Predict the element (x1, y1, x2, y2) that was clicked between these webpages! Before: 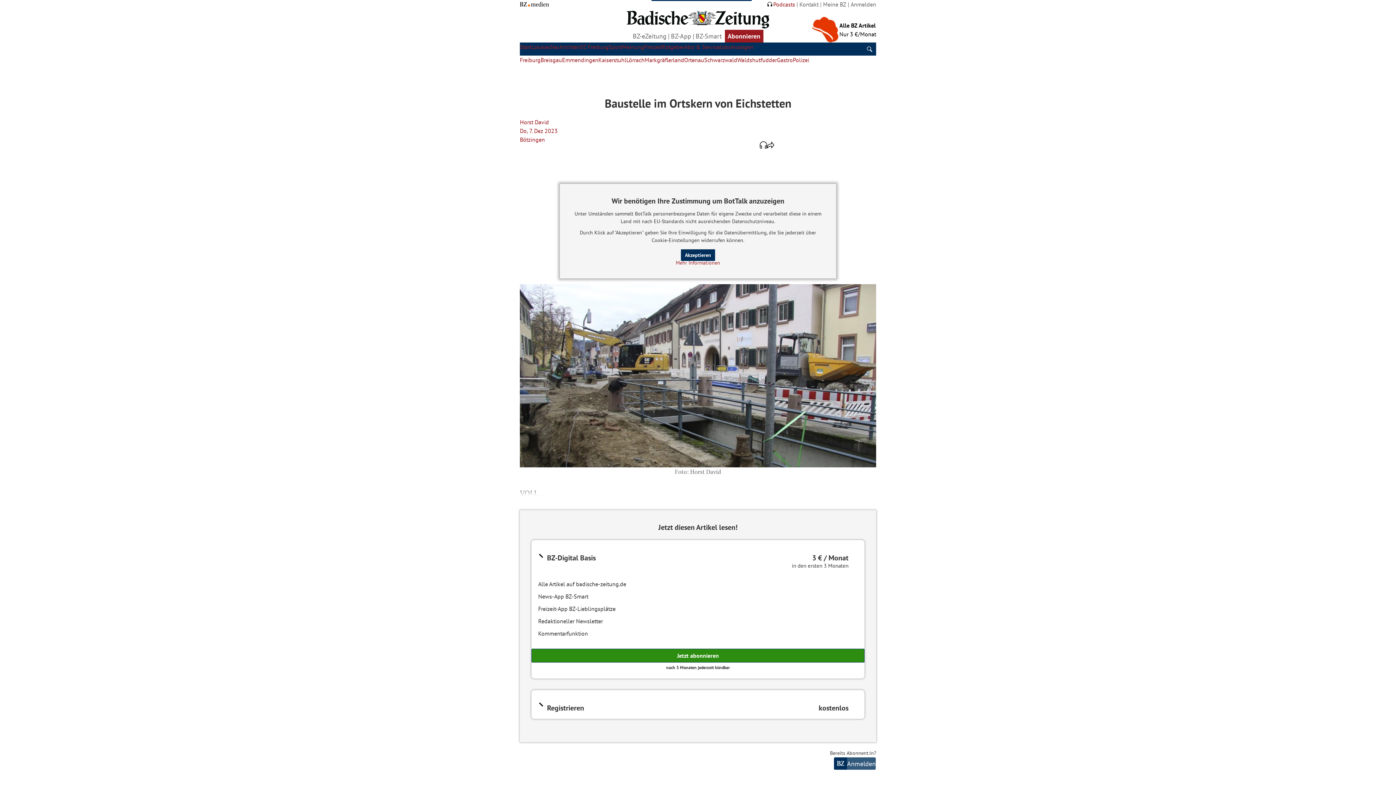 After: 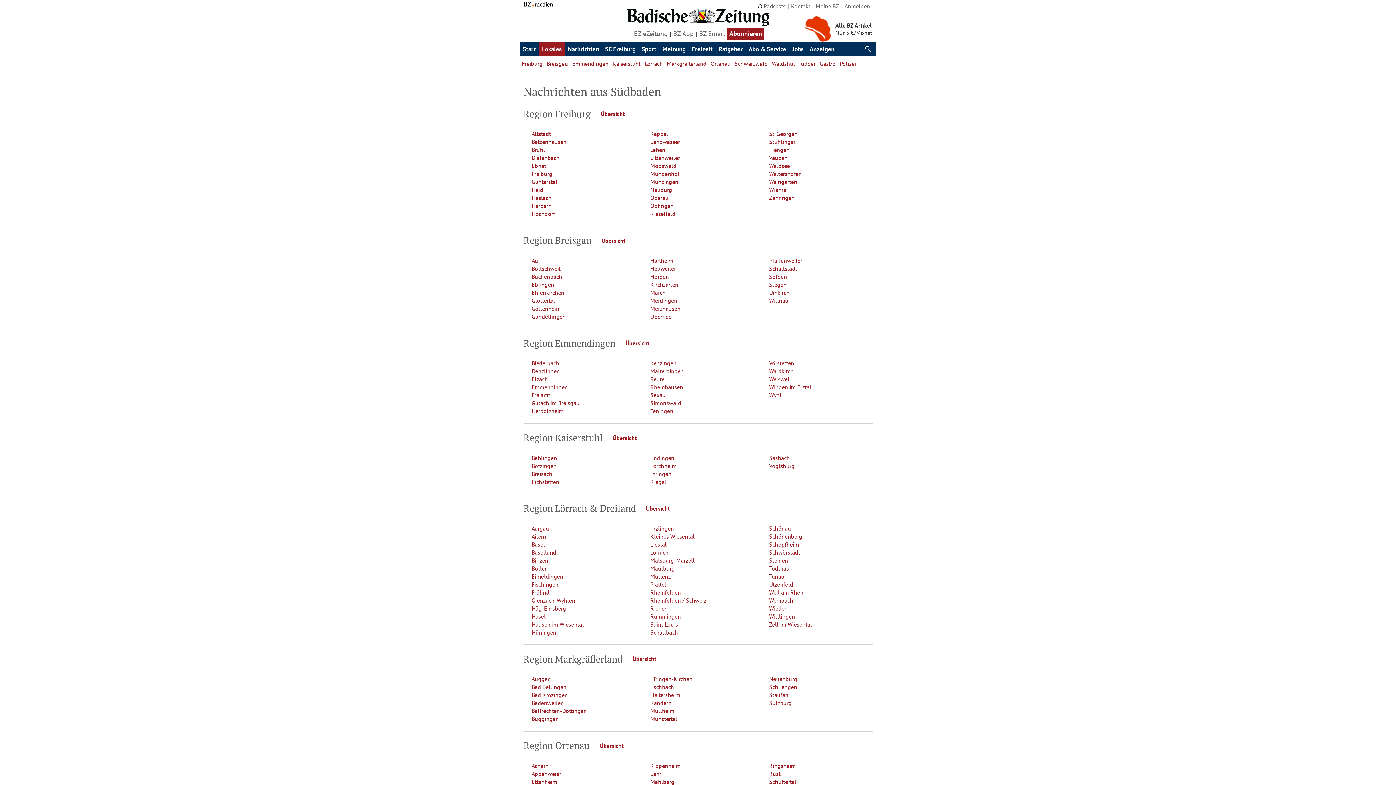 Action: label: Lokales bbox: (531, 43, 550, 50)